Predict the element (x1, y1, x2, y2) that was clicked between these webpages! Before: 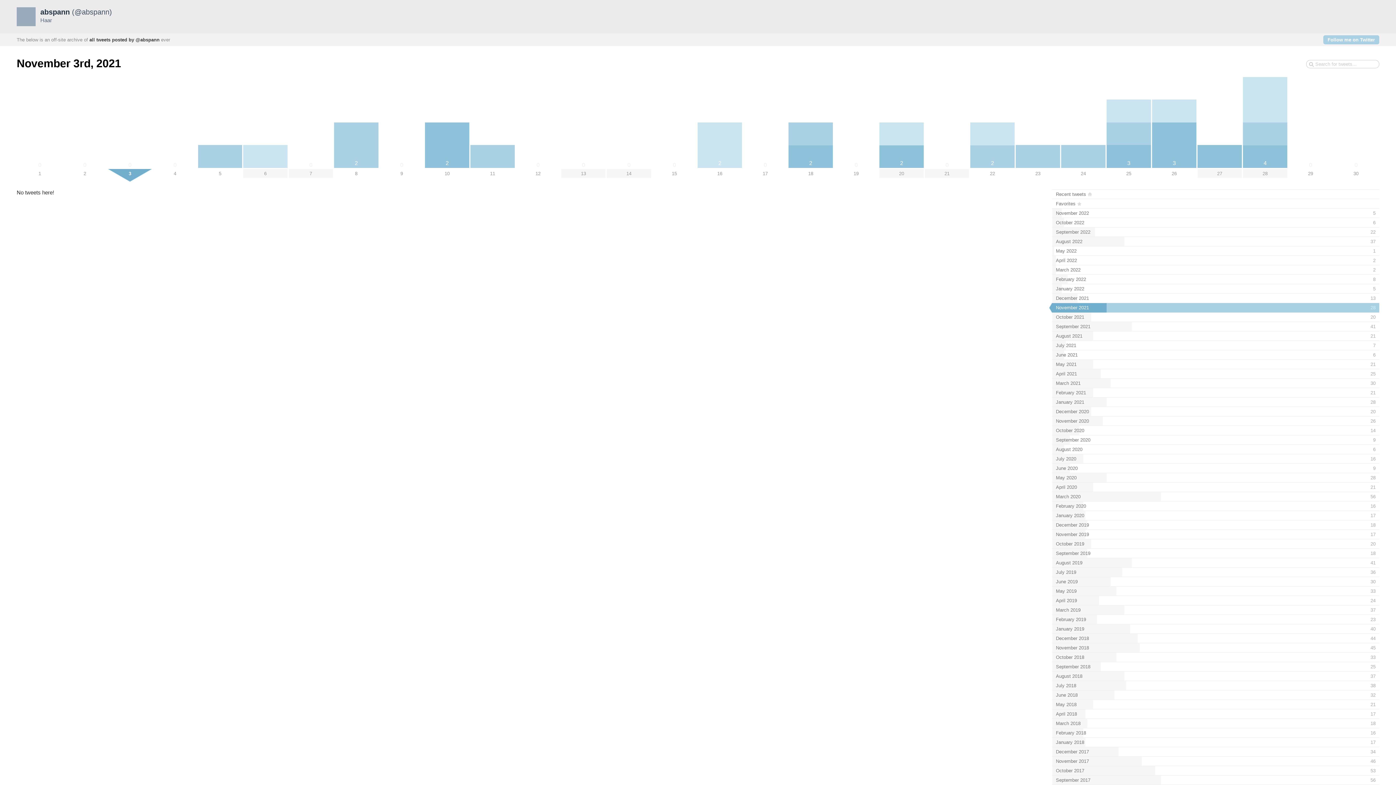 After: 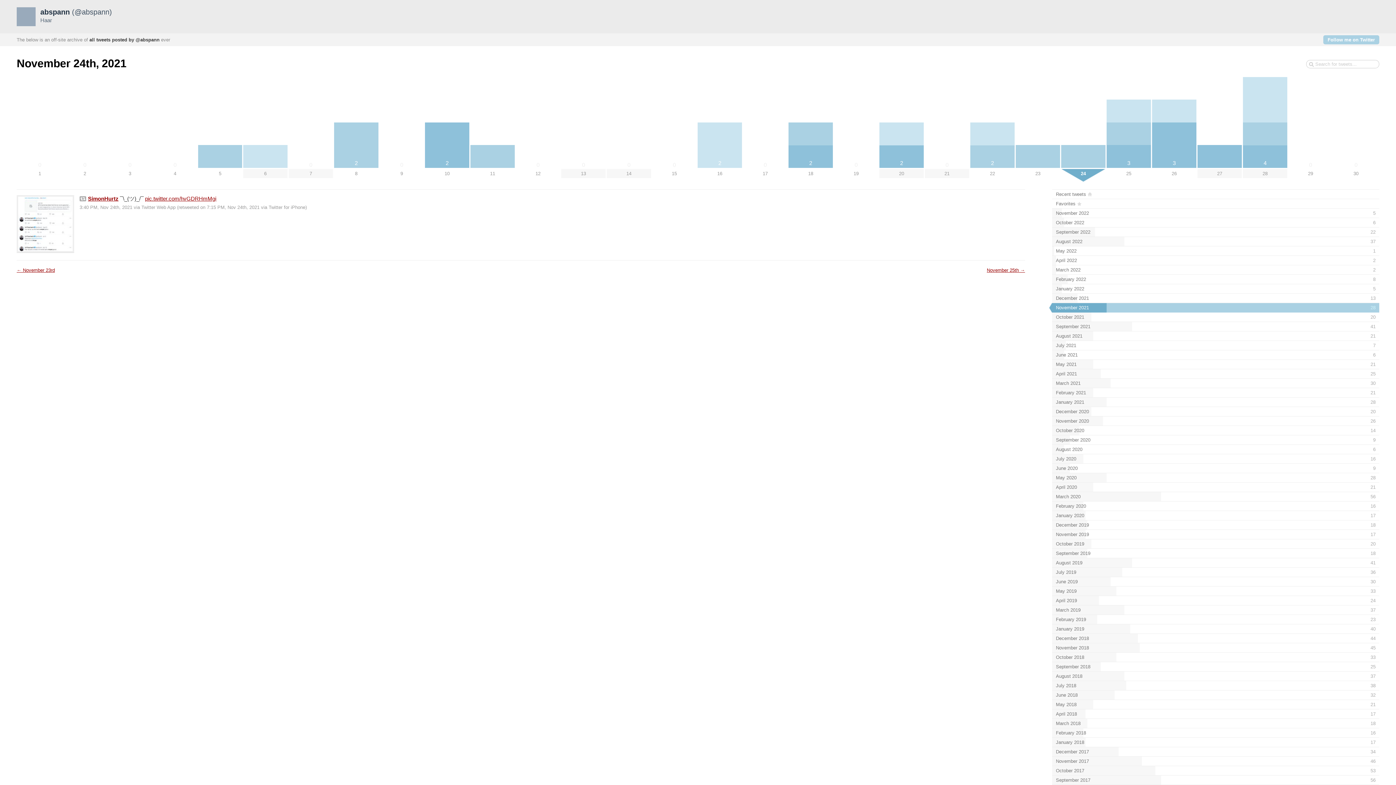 Action: bbox: (1061, 145, 1105, 178) label: 24